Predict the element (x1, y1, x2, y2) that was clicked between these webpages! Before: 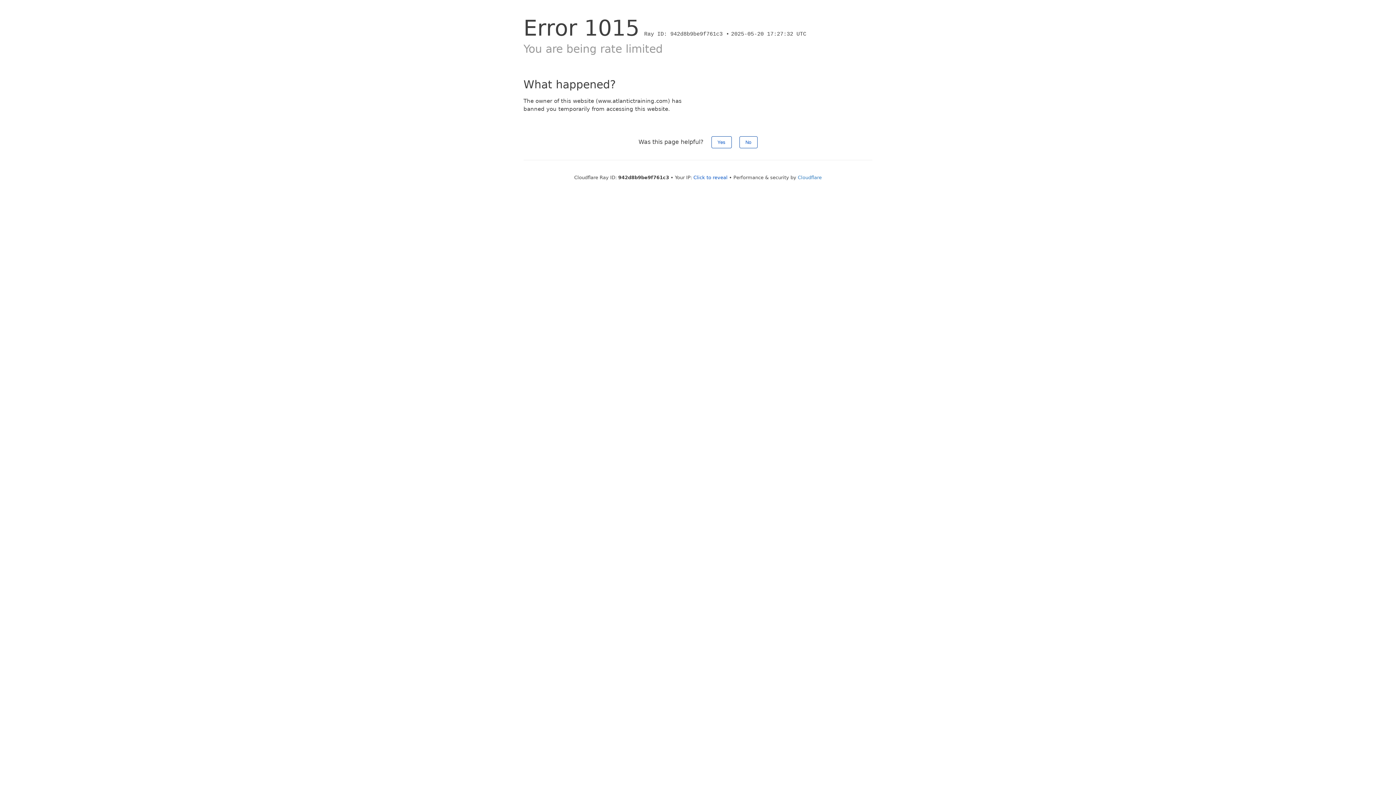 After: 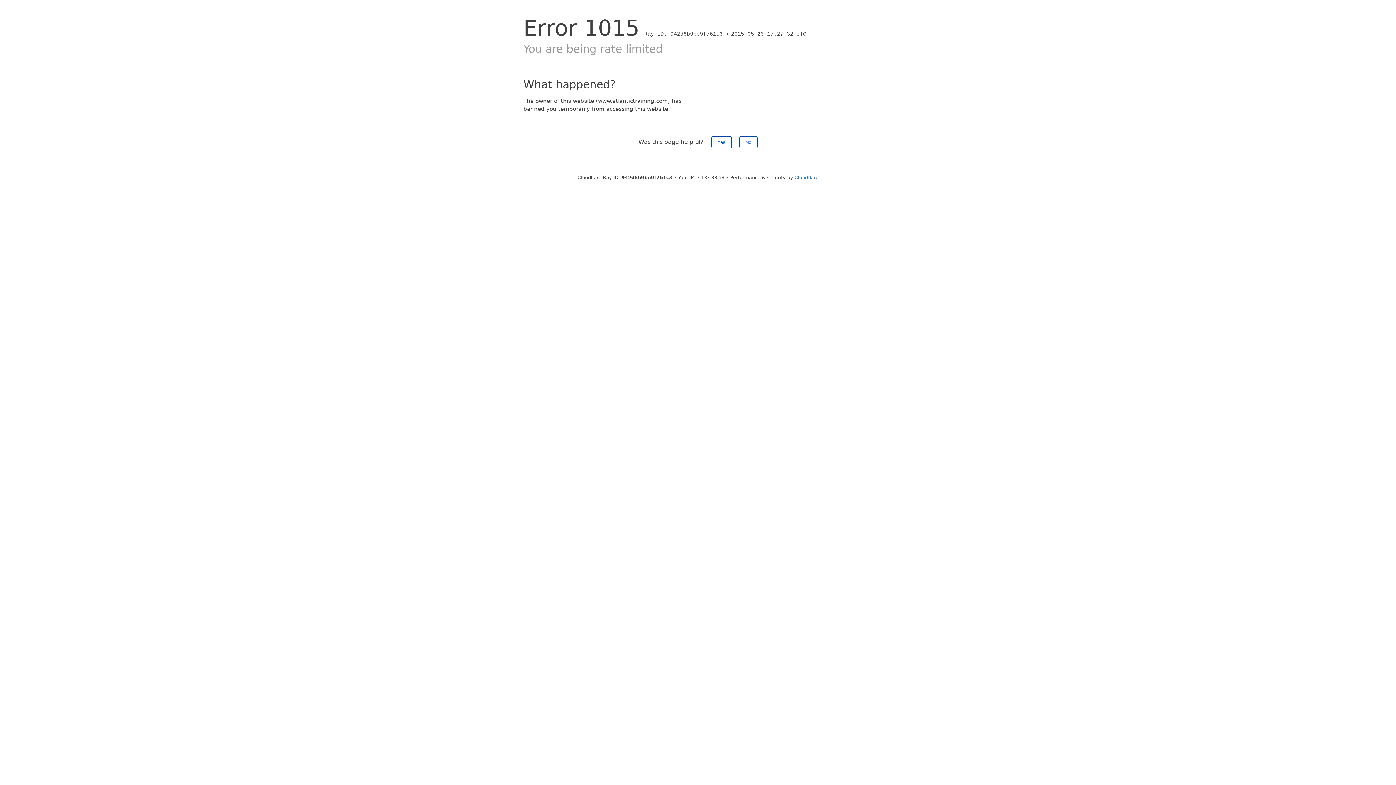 Action: bbox: (693, 174, 727, 180) label: Click to reveal